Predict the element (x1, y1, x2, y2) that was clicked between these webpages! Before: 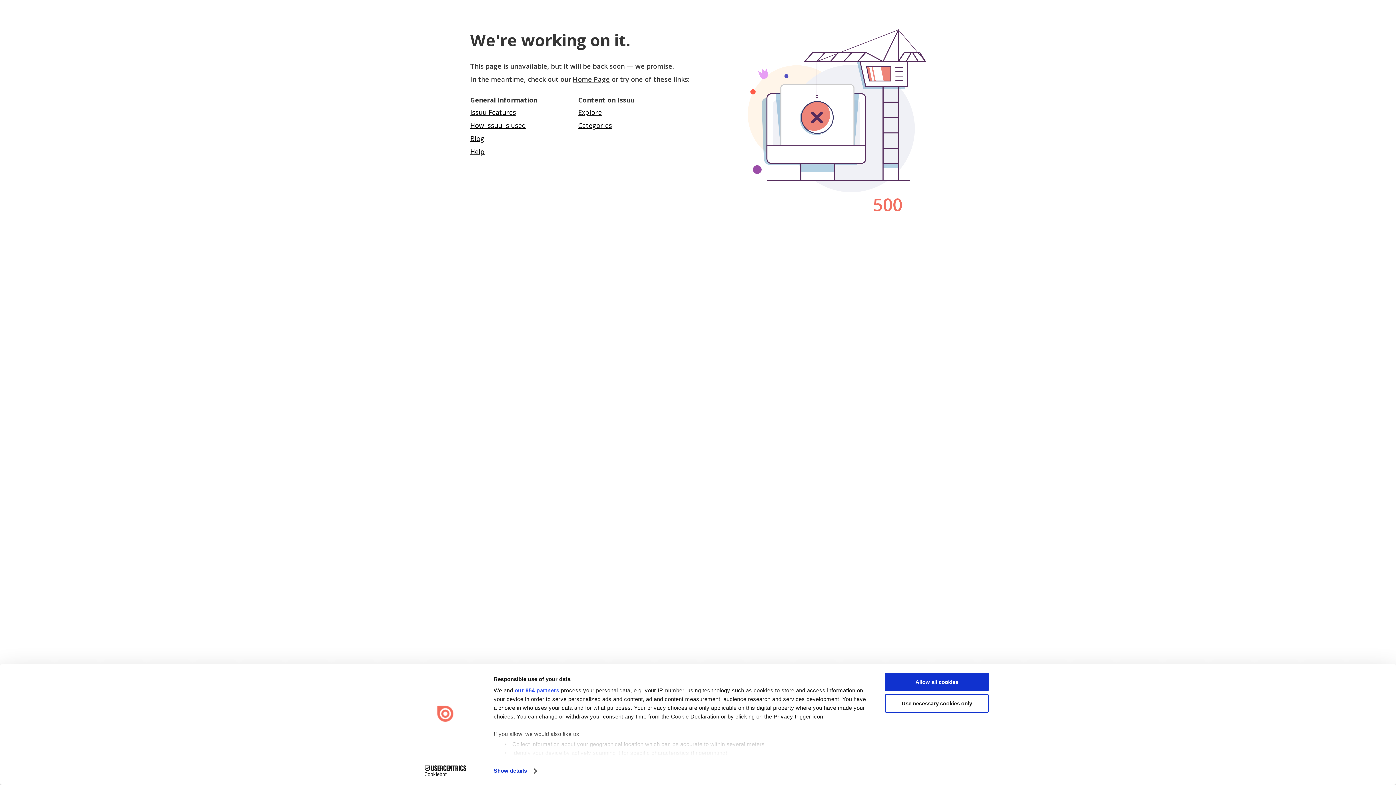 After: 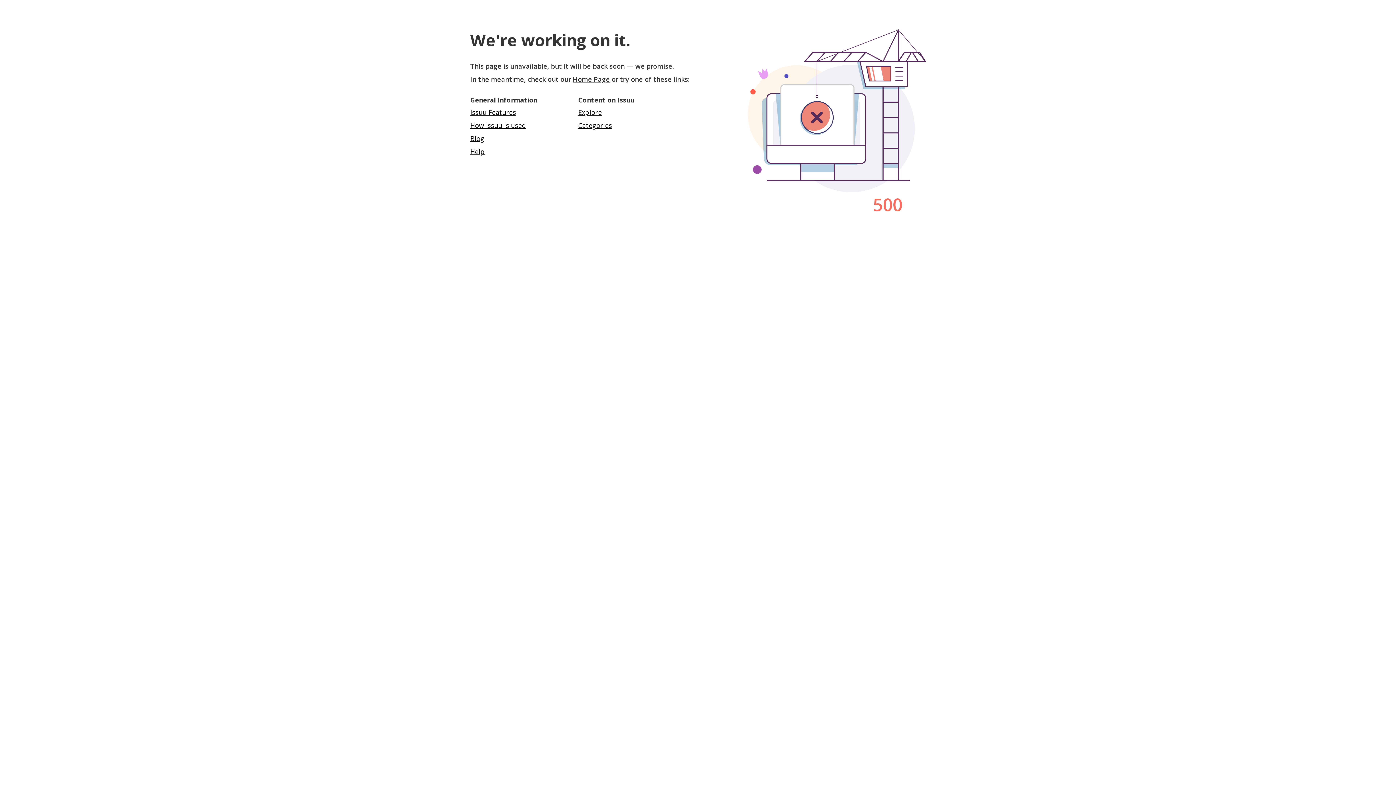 Action: label: Use necessary cookies only bbox: (885, 694, 989, 712)